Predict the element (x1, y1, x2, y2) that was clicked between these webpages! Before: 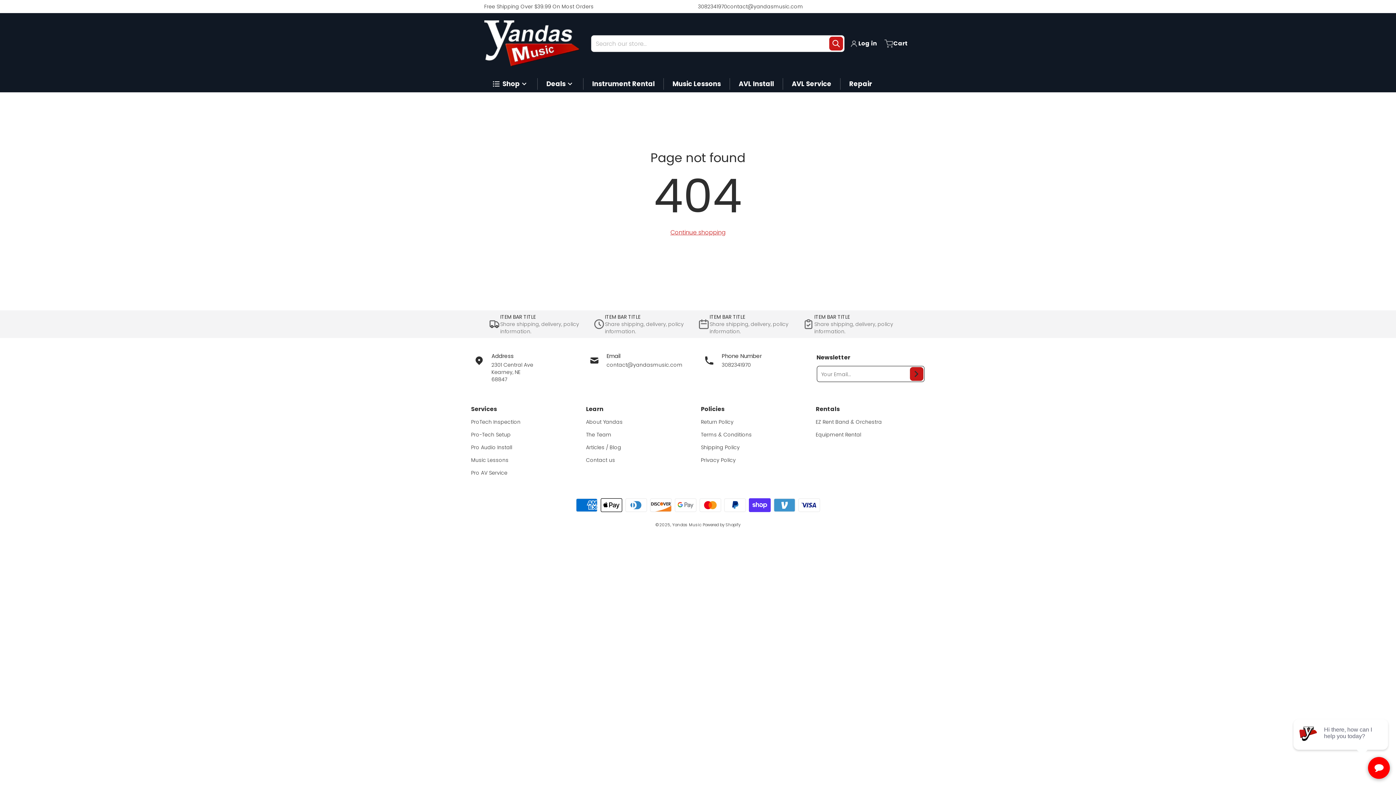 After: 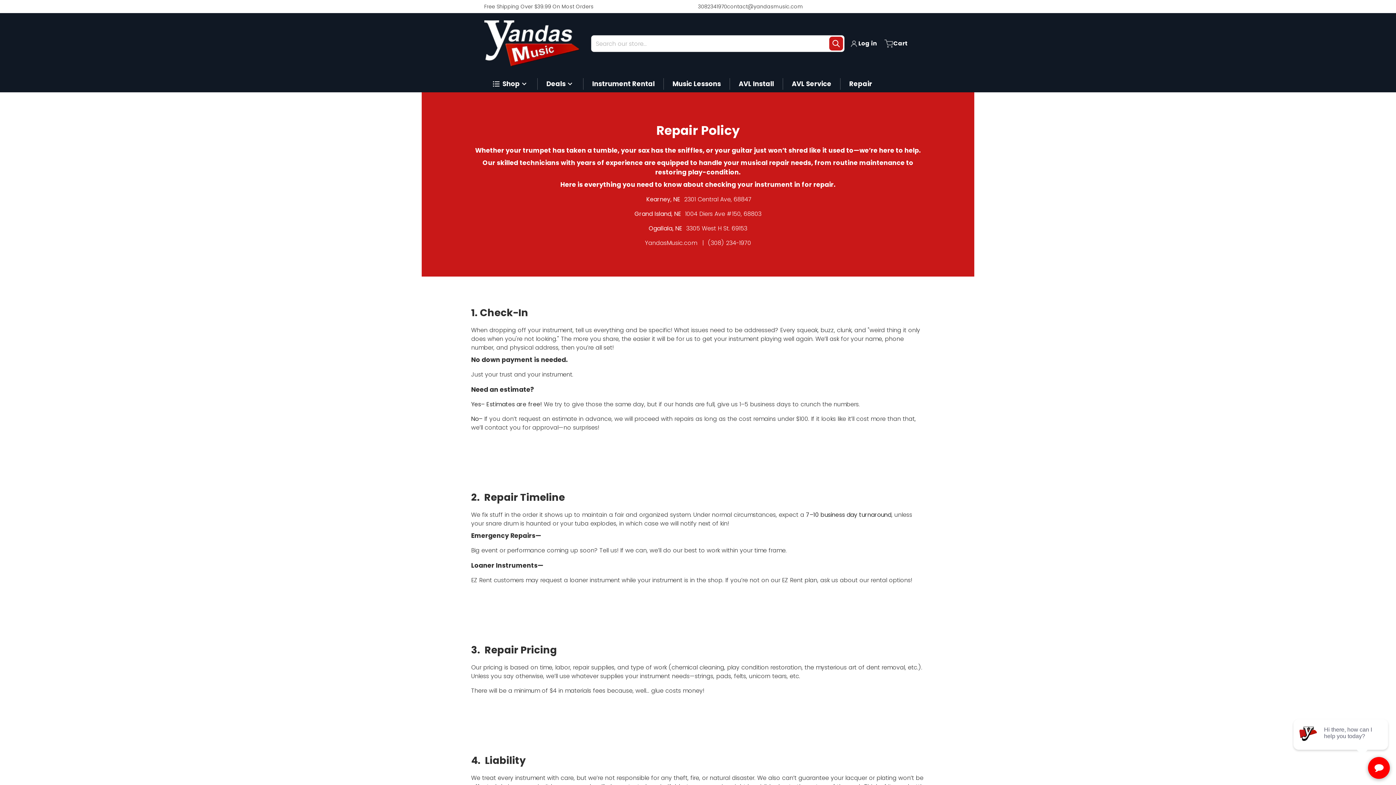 Action: bbox: (701, 431, 752, 438) label: Terms & Conditions